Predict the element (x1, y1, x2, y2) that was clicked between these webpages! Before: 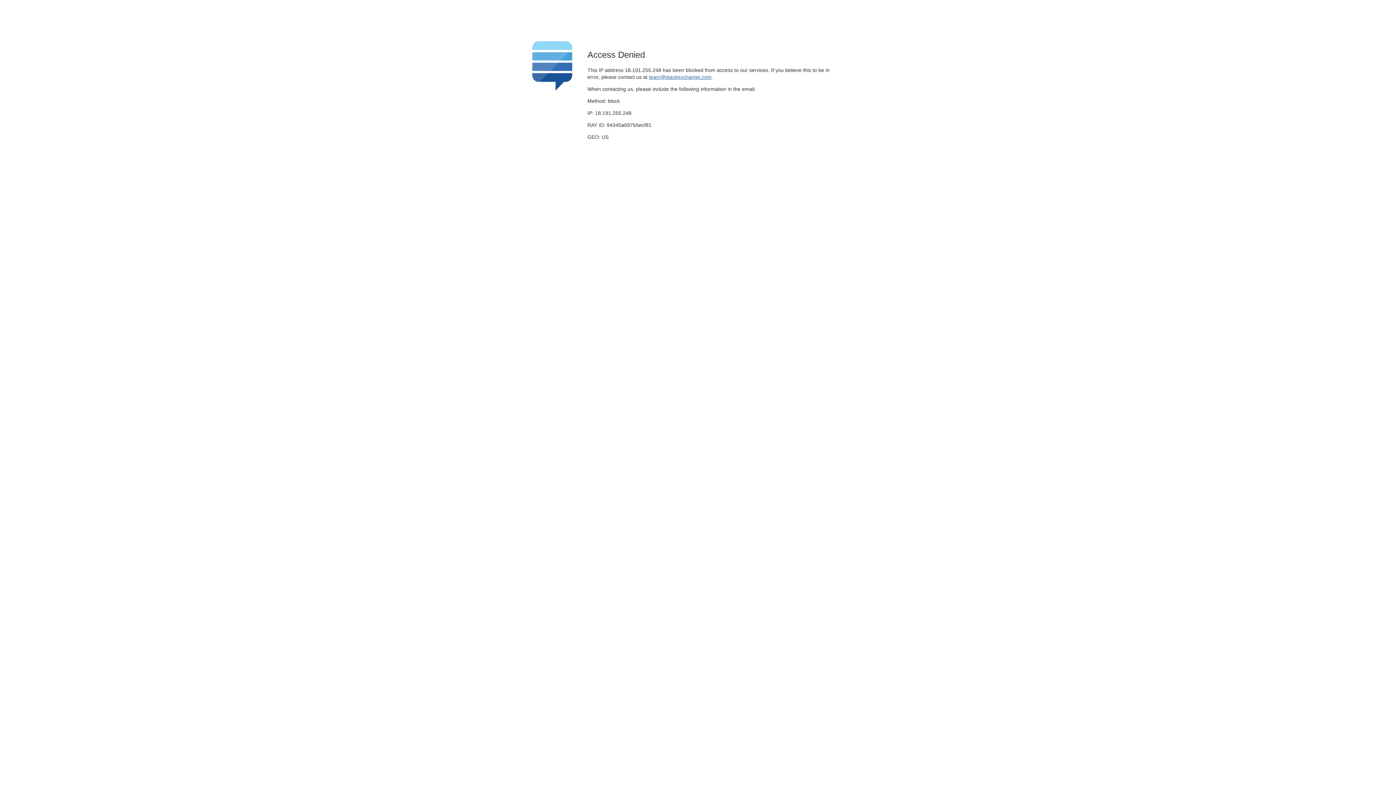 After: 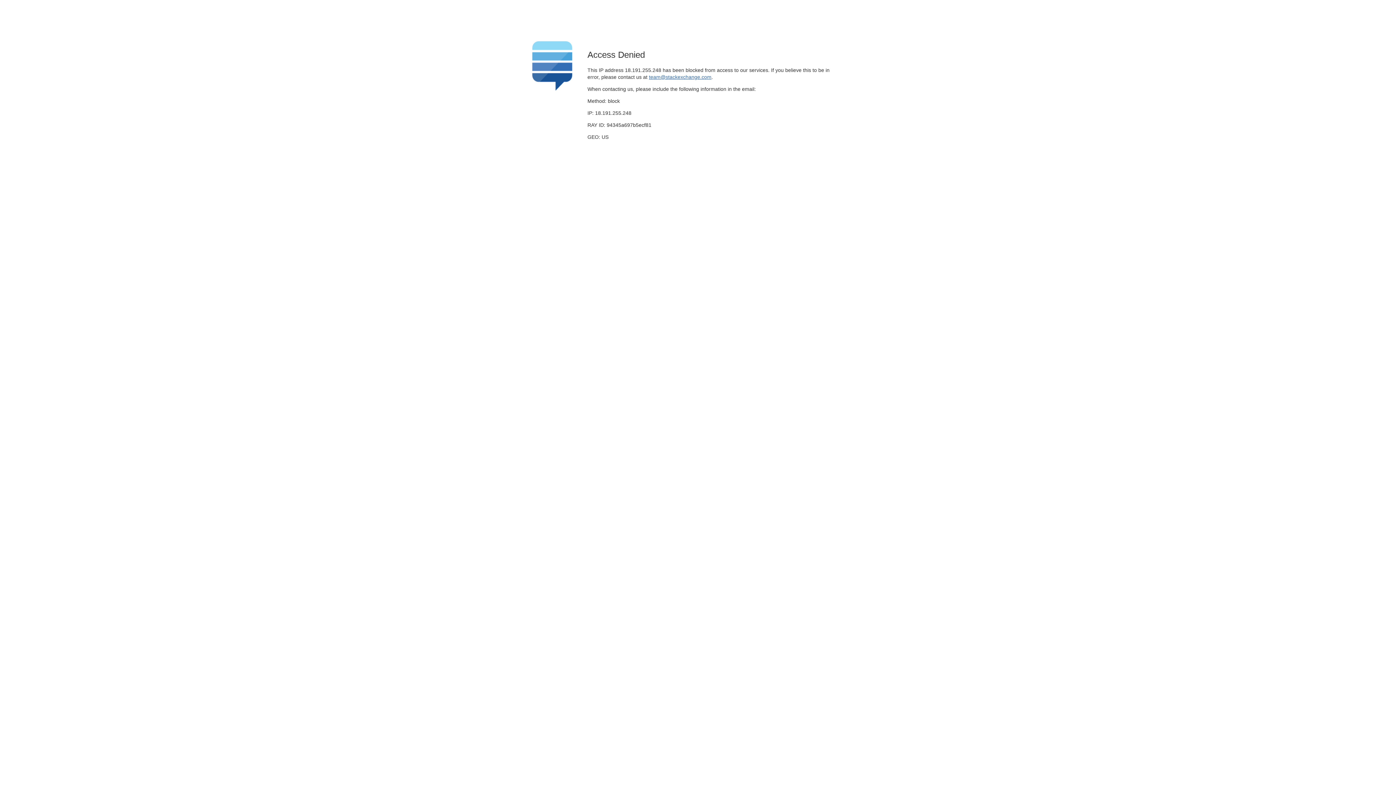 Action: bbox: (649, 74, 711, 79) label: team@stackexchange.com